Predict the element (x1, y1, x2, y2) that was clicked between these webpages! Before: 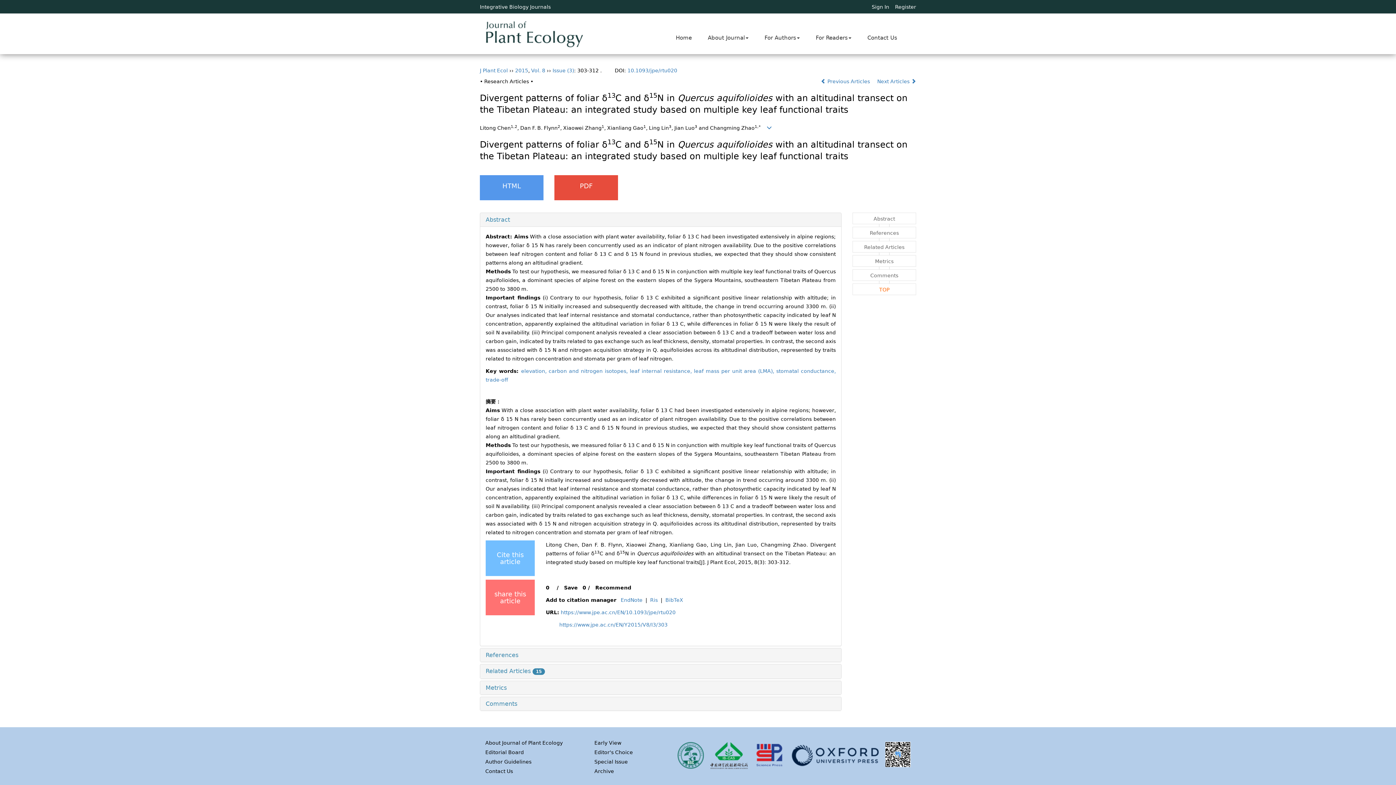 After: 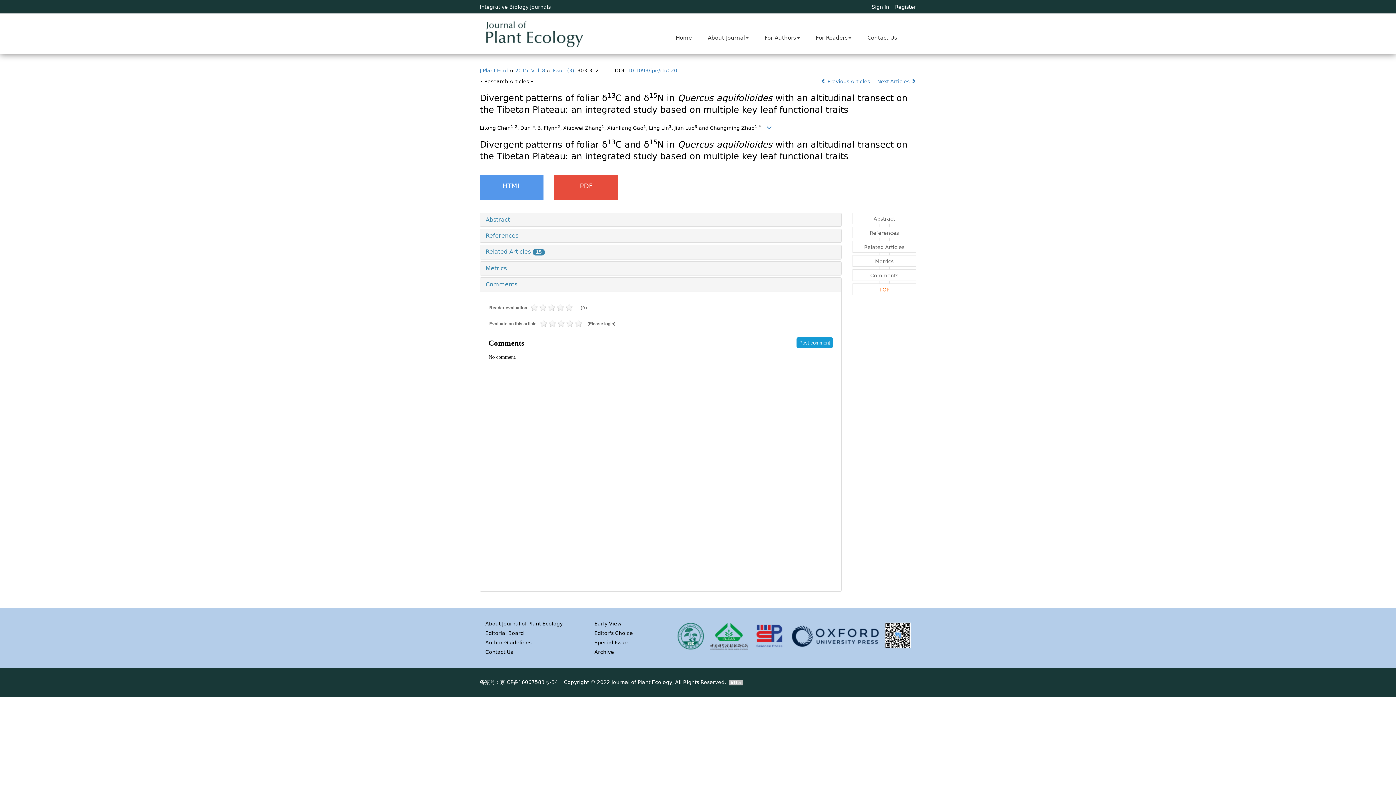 Action: label: Comments bbox: (485, 700, 517, 707)